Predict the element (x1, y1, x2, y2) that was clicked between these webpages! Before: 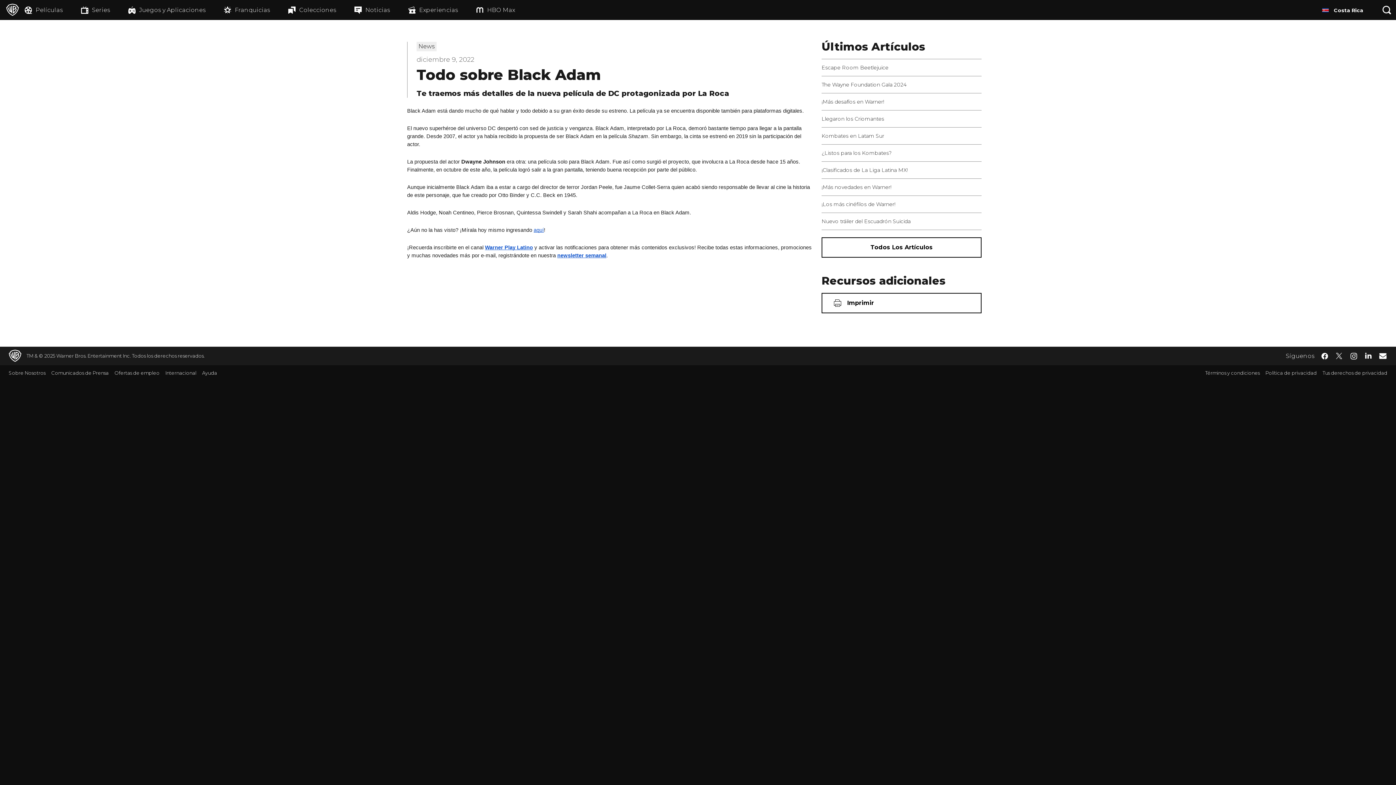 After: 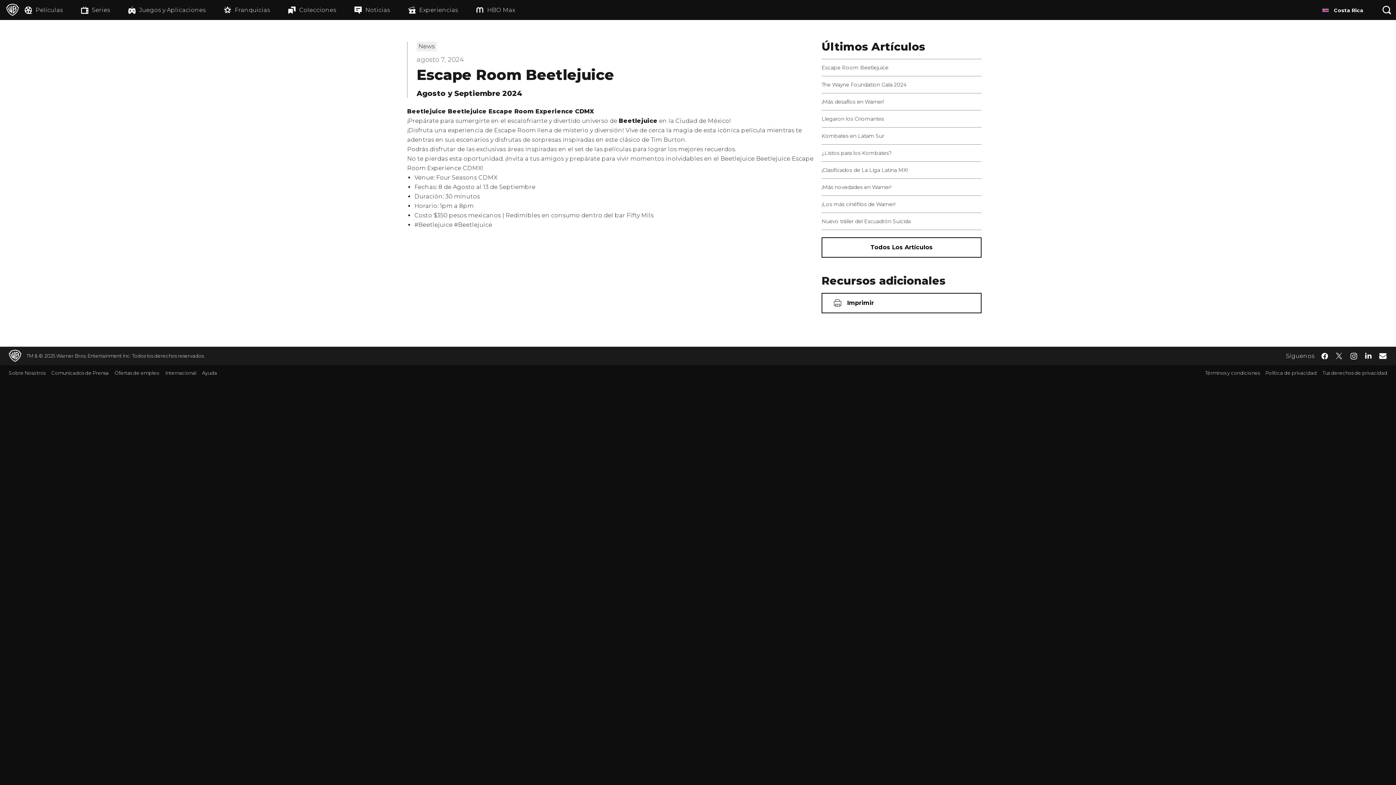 Action: label: Escape Room Beetlejuice bbox: (821, 64, 888, 70)